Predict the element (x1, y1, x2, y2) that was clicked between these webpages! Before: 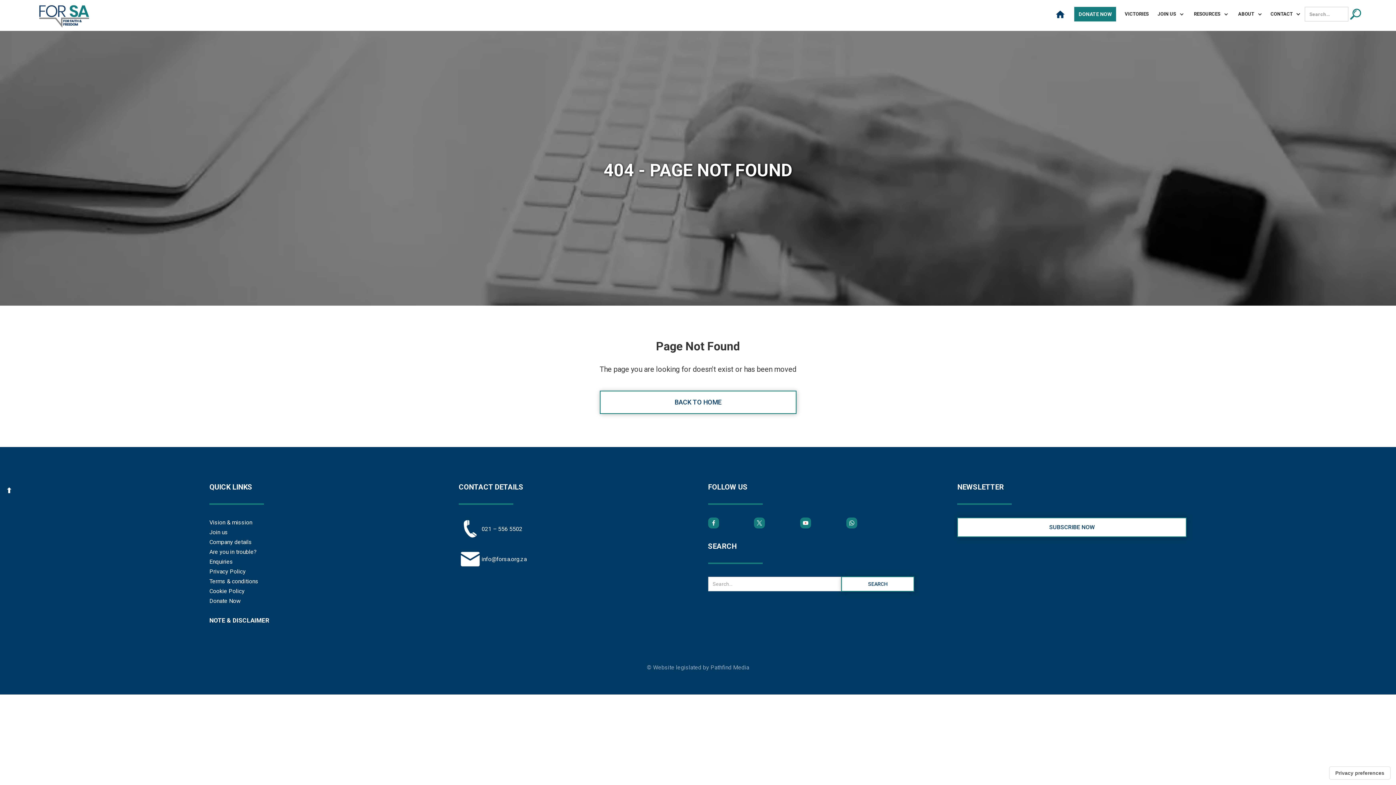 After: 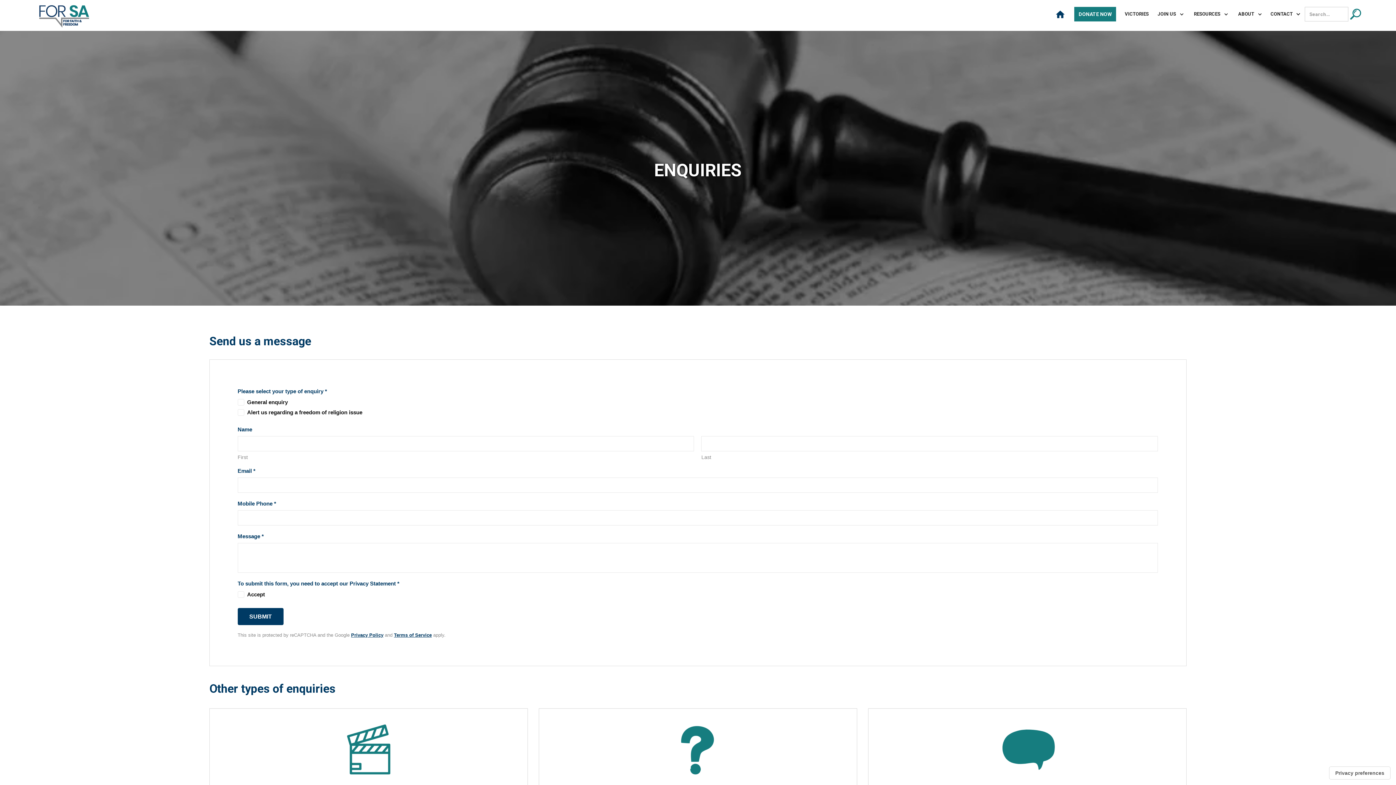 Action: bbox: (209, 558, 233, 565) label: Enquiries
